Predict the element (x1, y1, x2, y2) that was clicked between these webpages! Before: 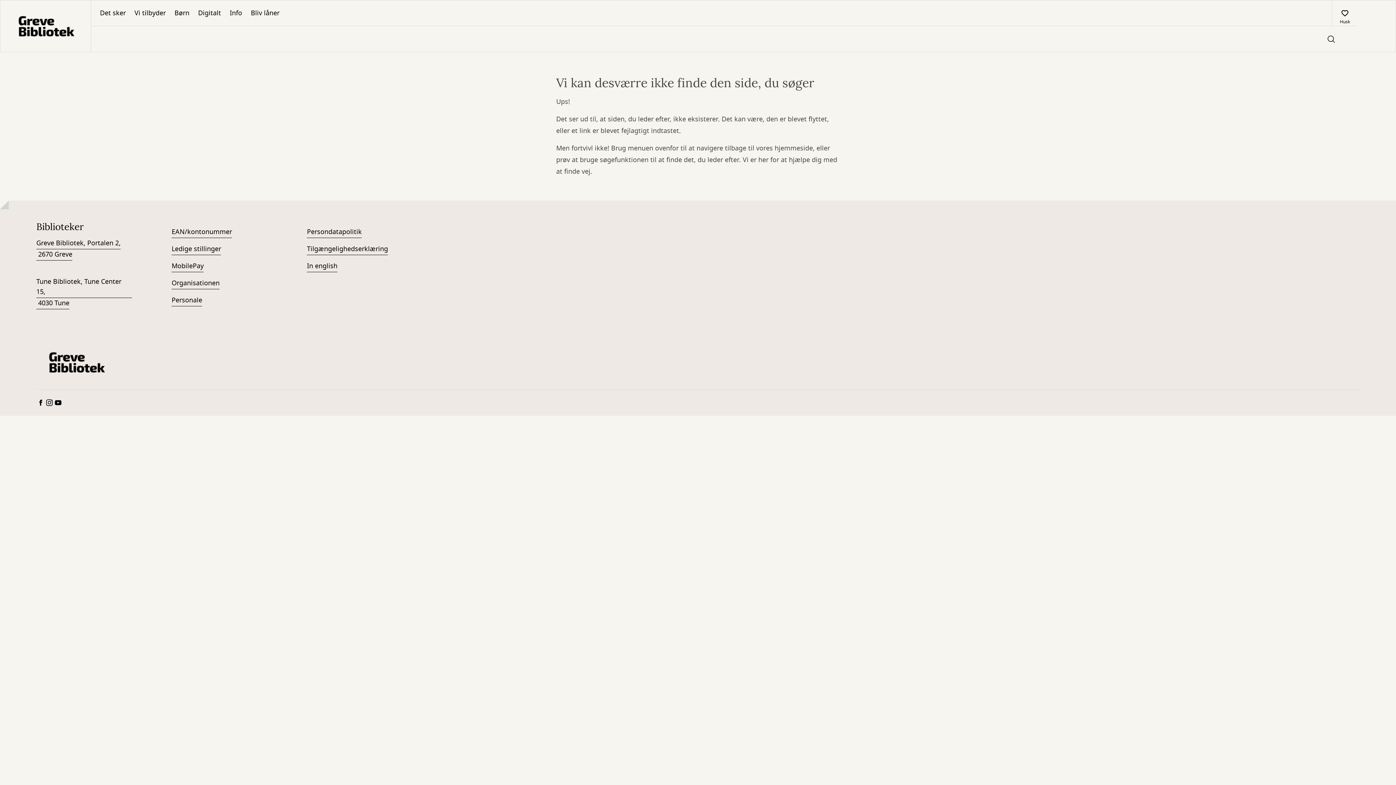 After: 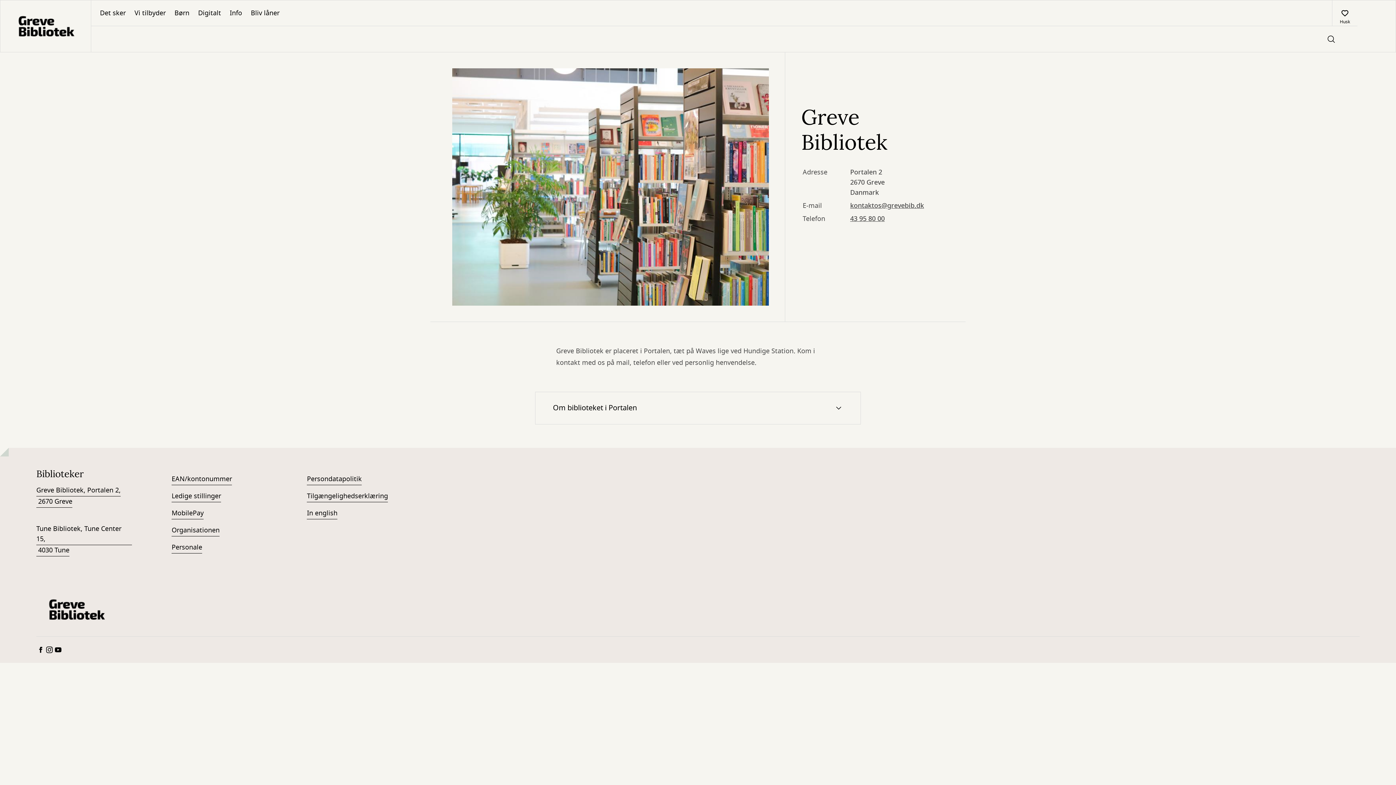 Action: bbox: (36, 238, 120, 249) label: Greve Bibliotek, Portalen 2,